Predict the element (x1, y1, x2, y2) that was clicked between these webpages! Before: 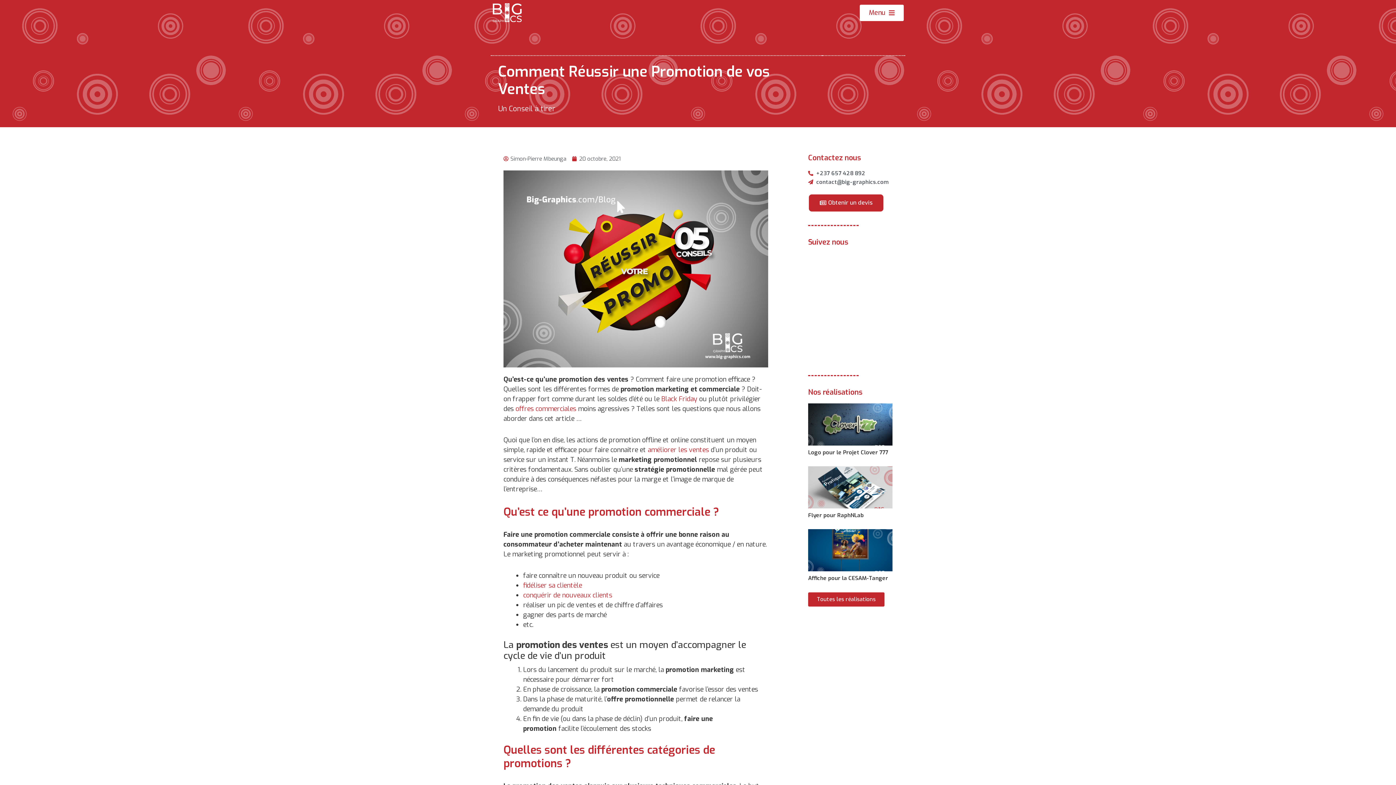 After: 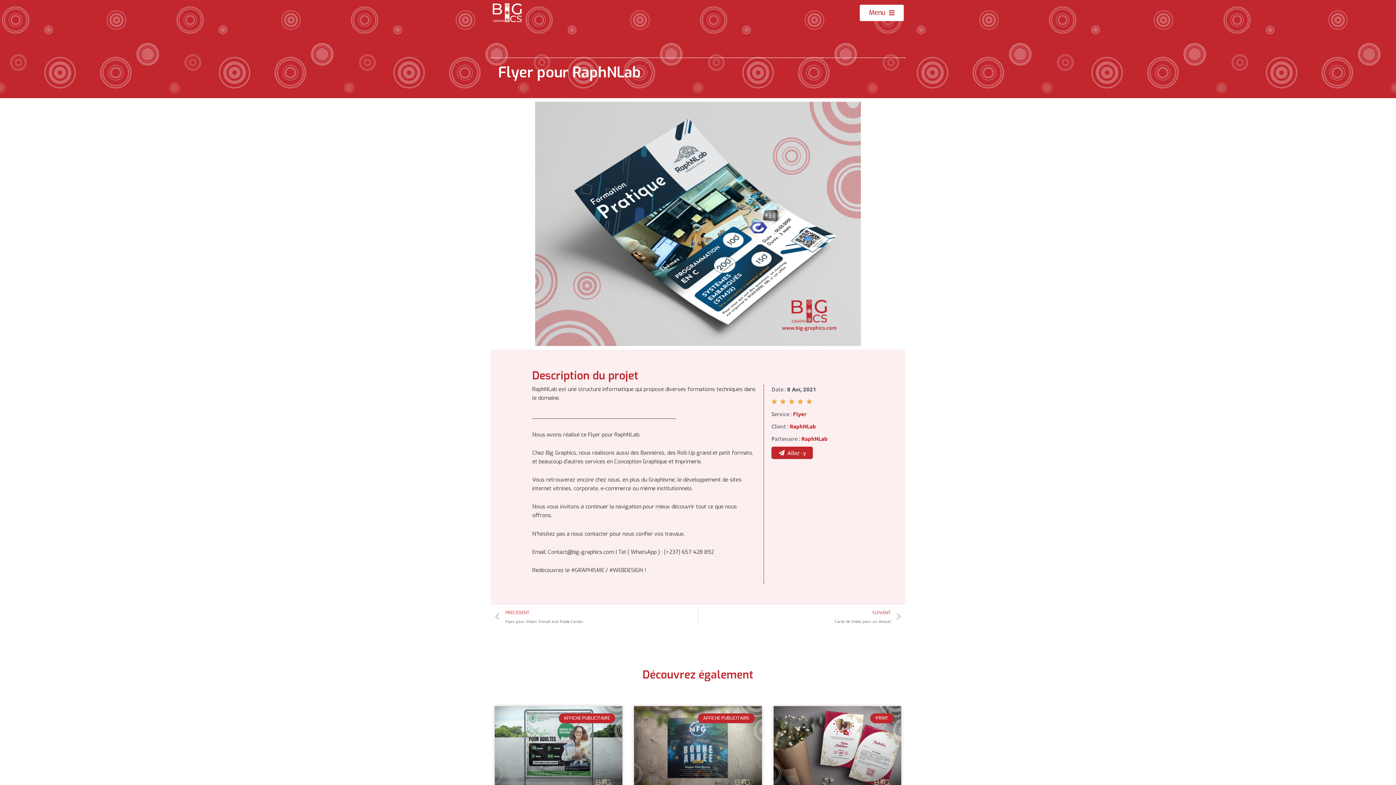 Action: bbox: (808, 466, 892, 508)